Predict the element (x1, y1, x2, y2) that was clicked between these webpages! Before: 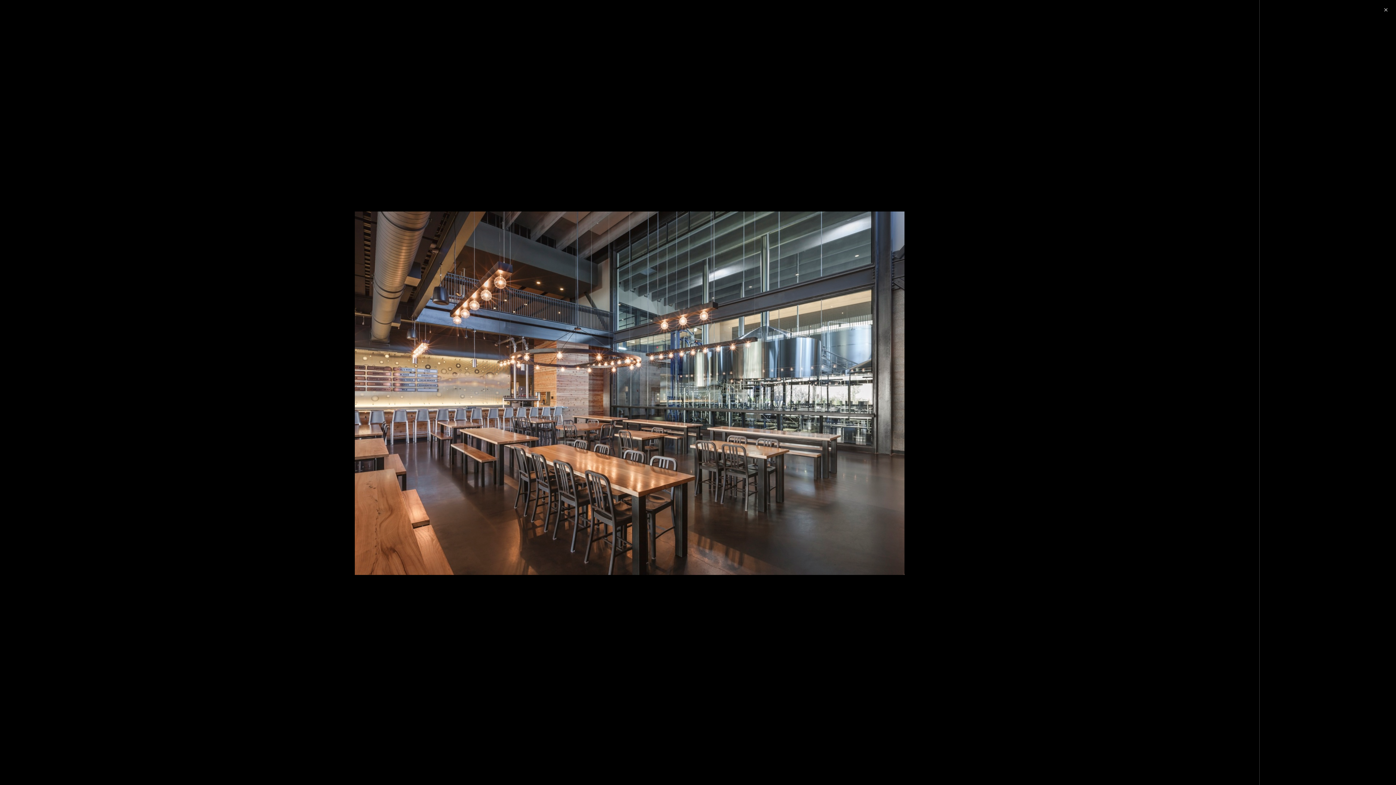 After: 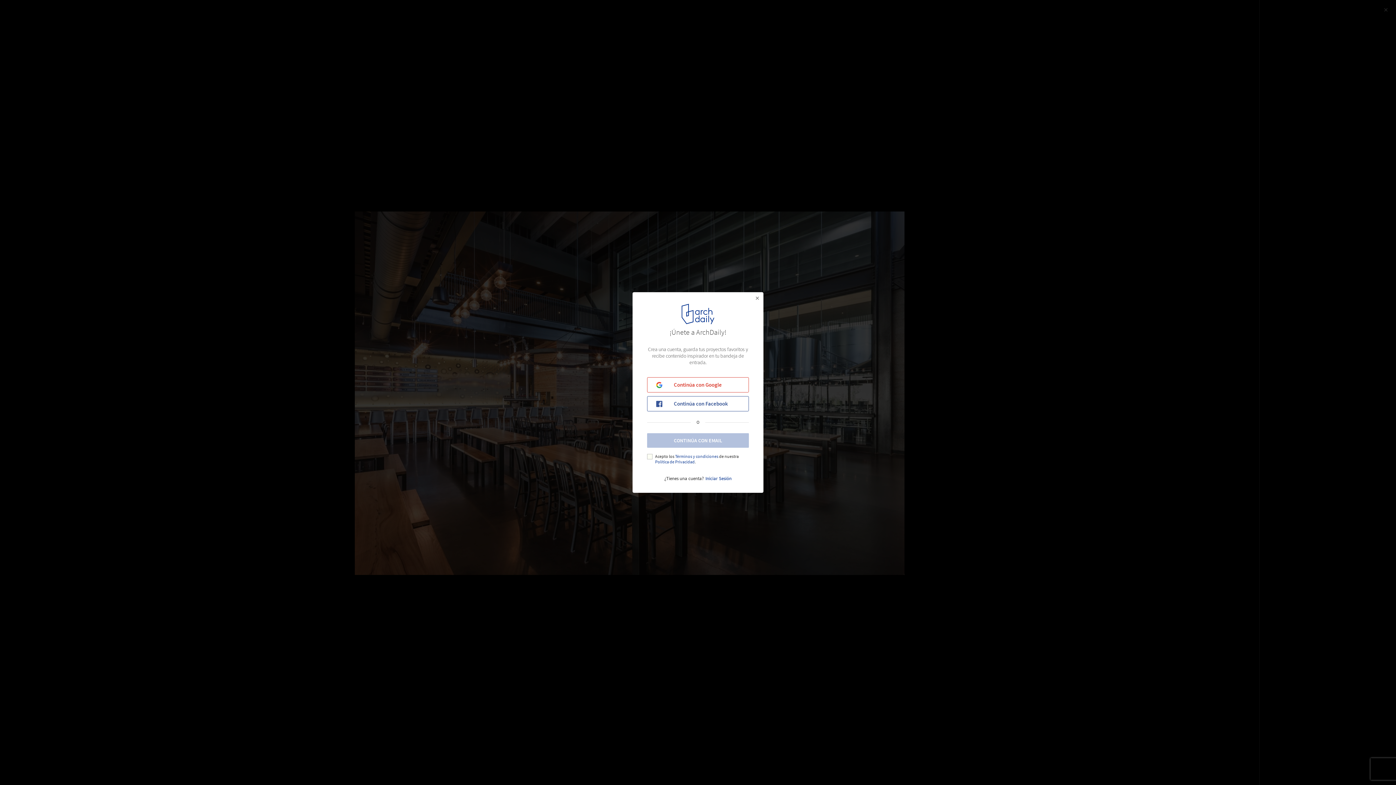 Action: bbox: (1192, 7, 1253, 18) label: Guardar imagen